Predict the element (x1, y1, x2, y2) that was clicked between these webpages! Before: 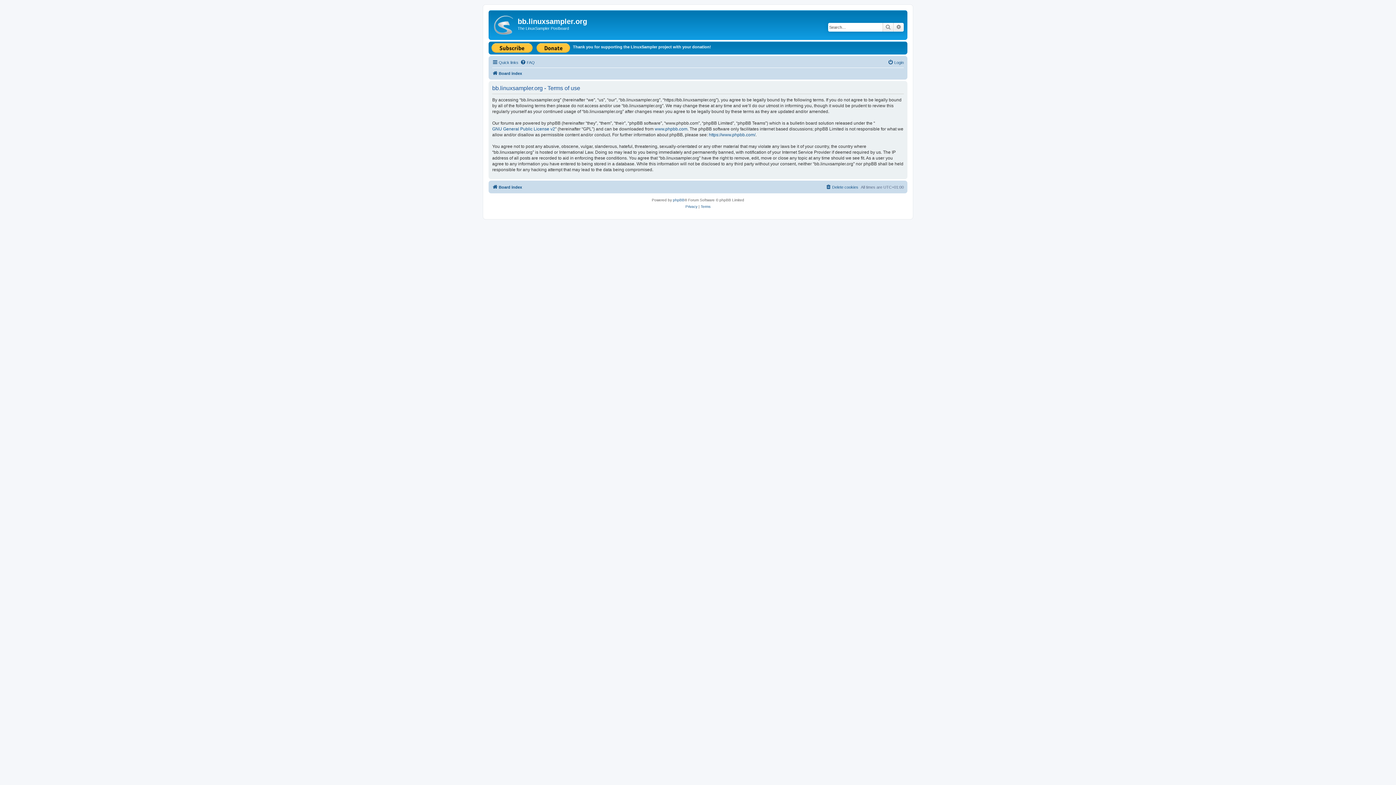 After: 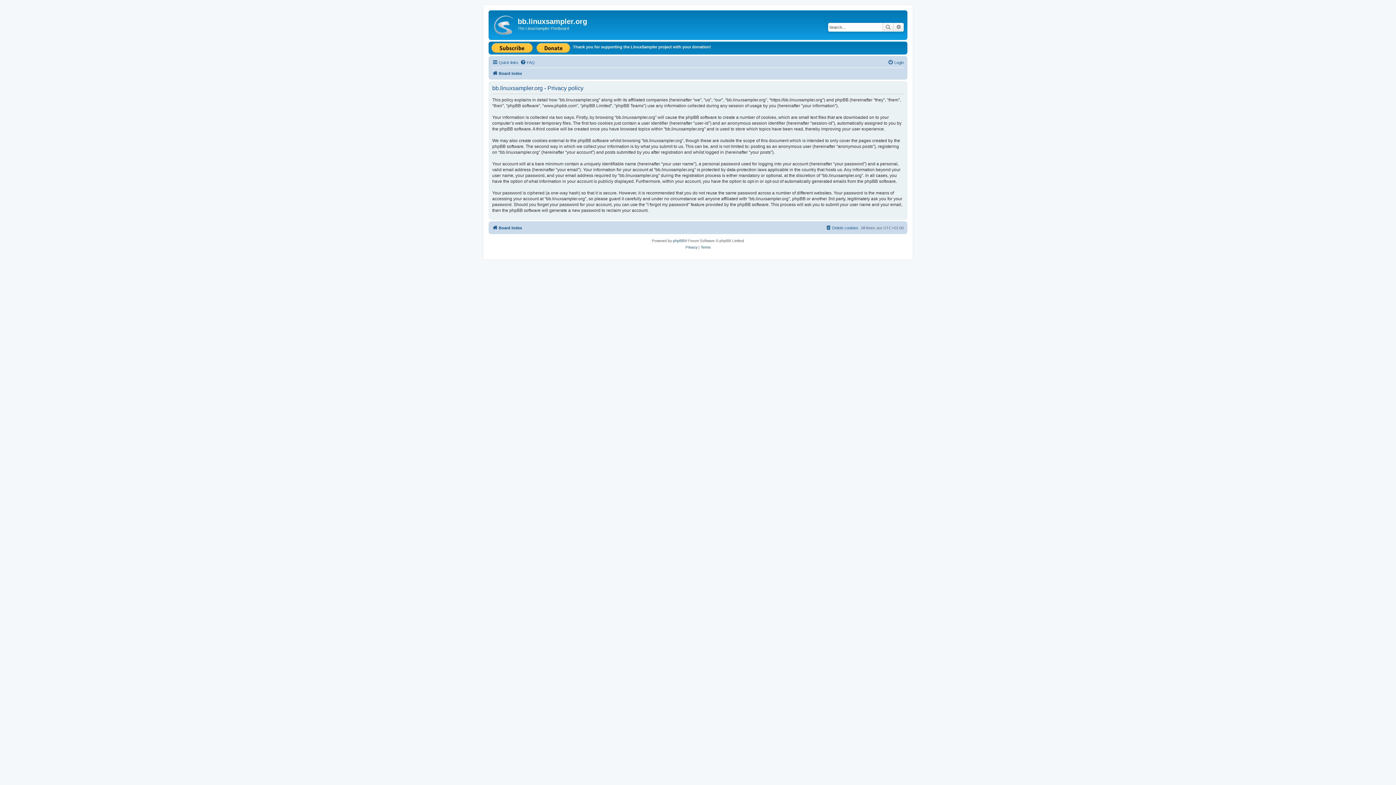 Action: bbox: (685, 203, 697, 210) label: Privacy